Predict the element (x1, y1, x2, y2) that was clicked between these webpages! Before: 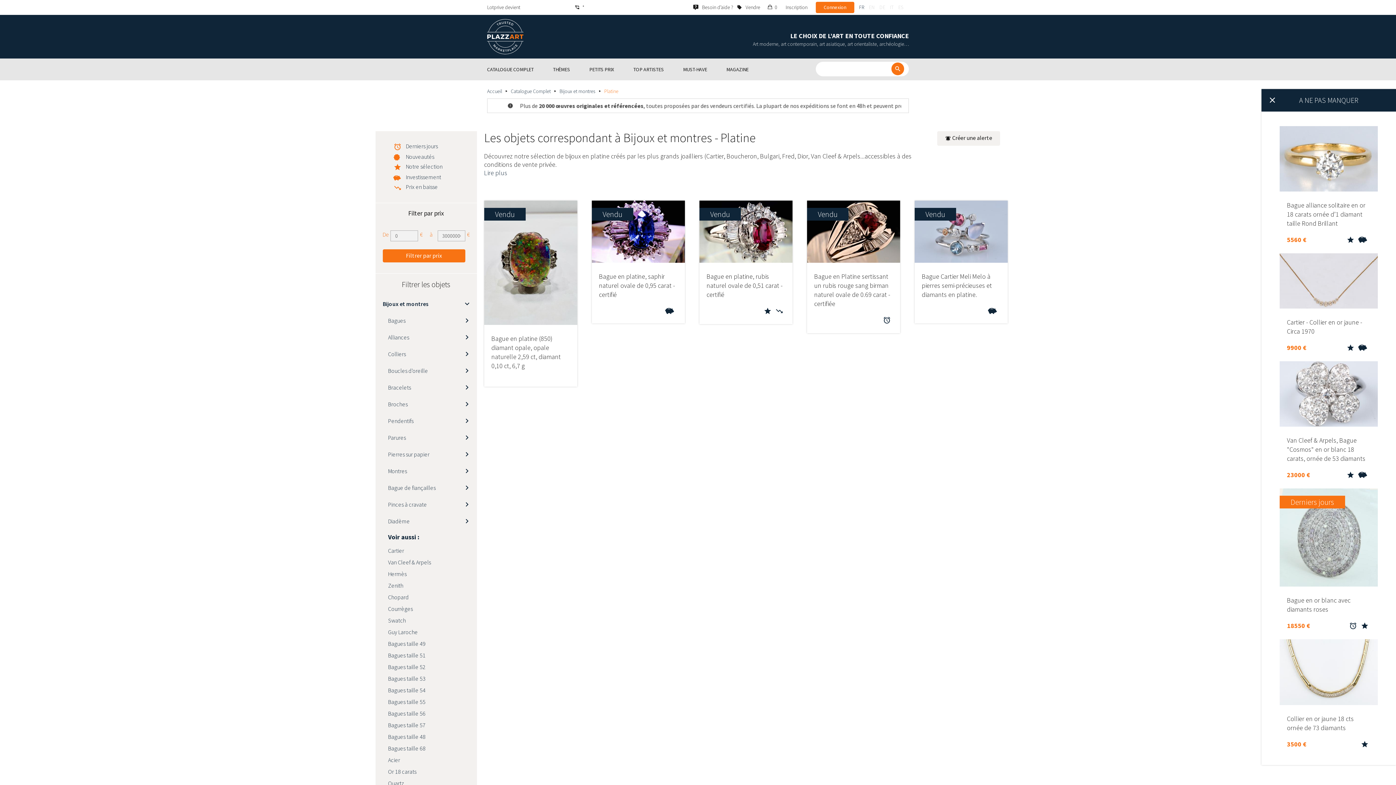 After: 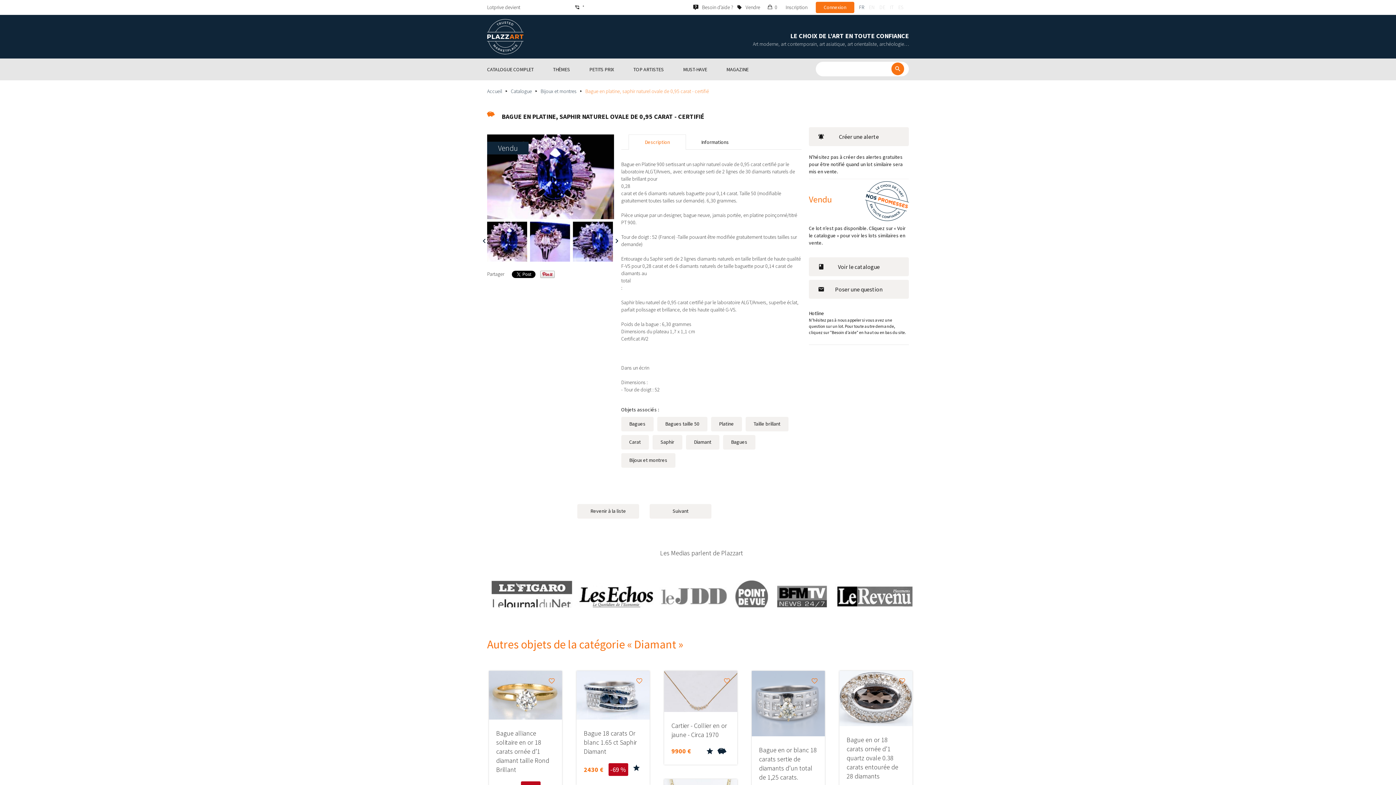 Action: bbox: (591, 227, 684, 234)